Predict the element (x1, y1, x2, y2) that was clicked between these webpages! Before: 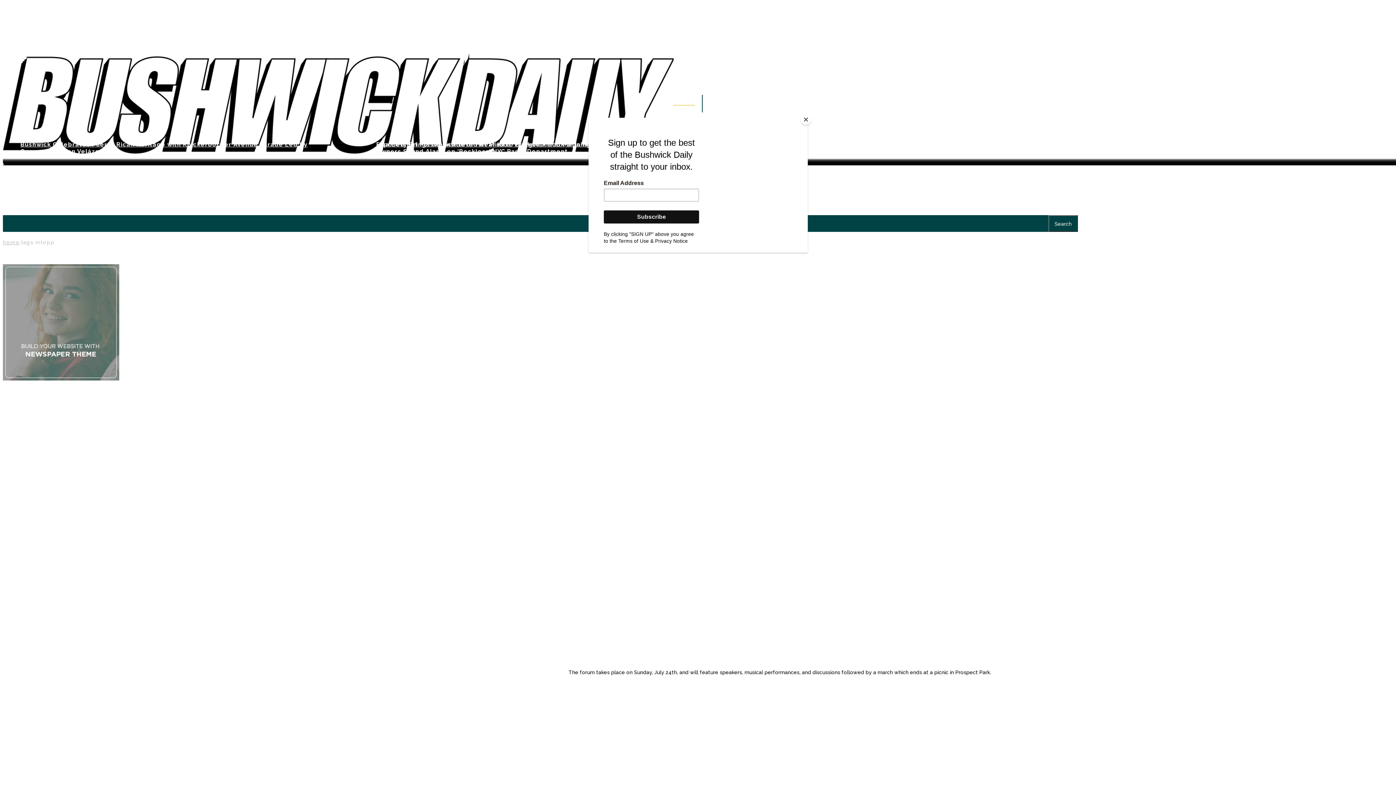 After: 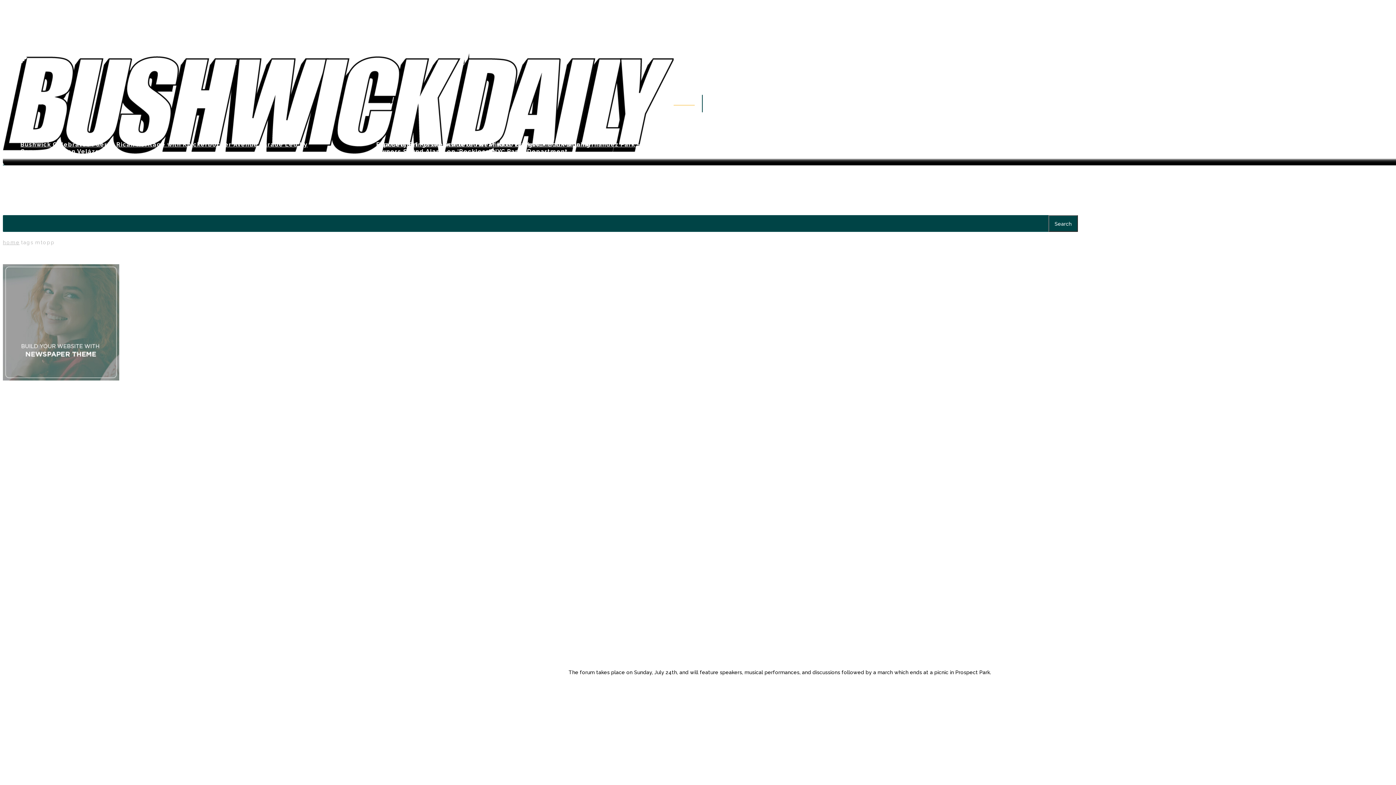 Action: bbox: (800, 114, 811, 125) label: Close